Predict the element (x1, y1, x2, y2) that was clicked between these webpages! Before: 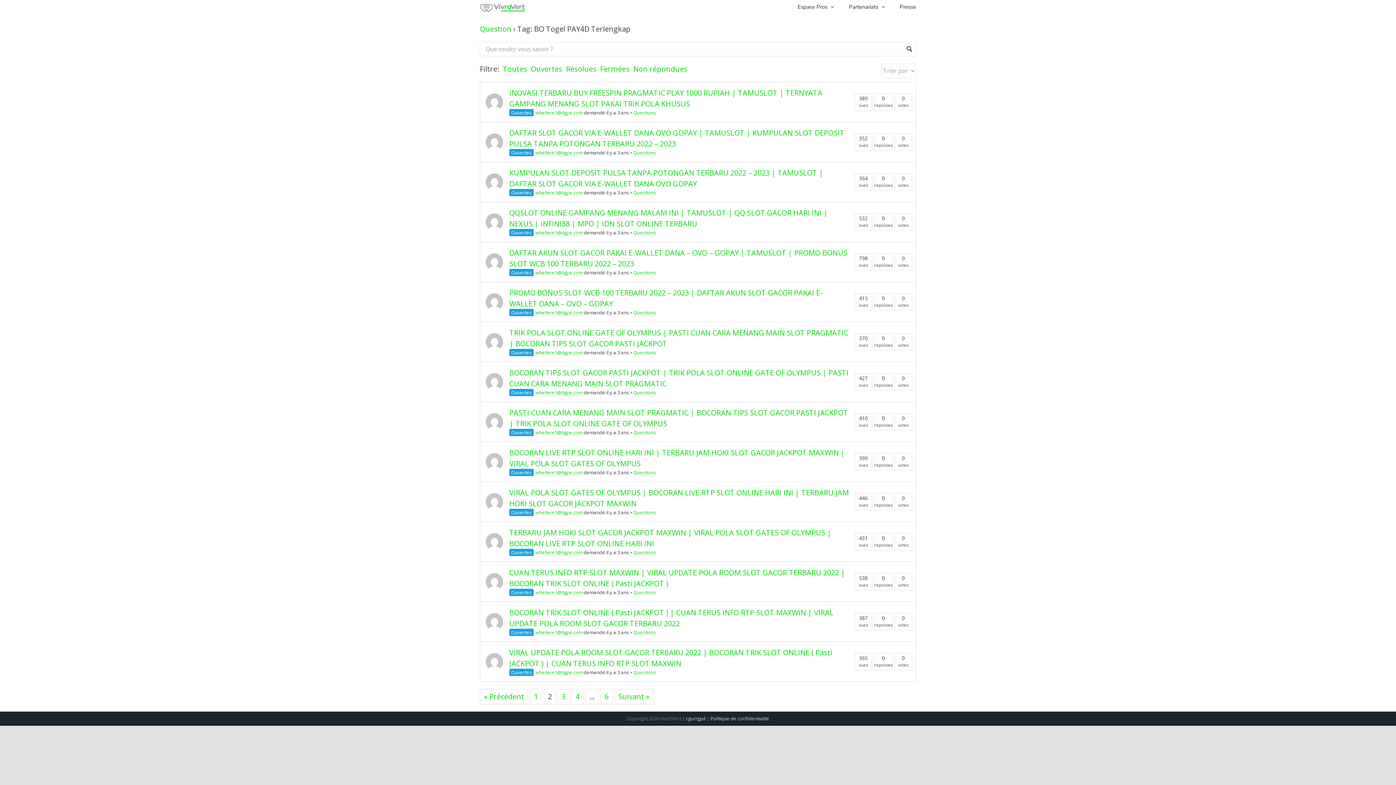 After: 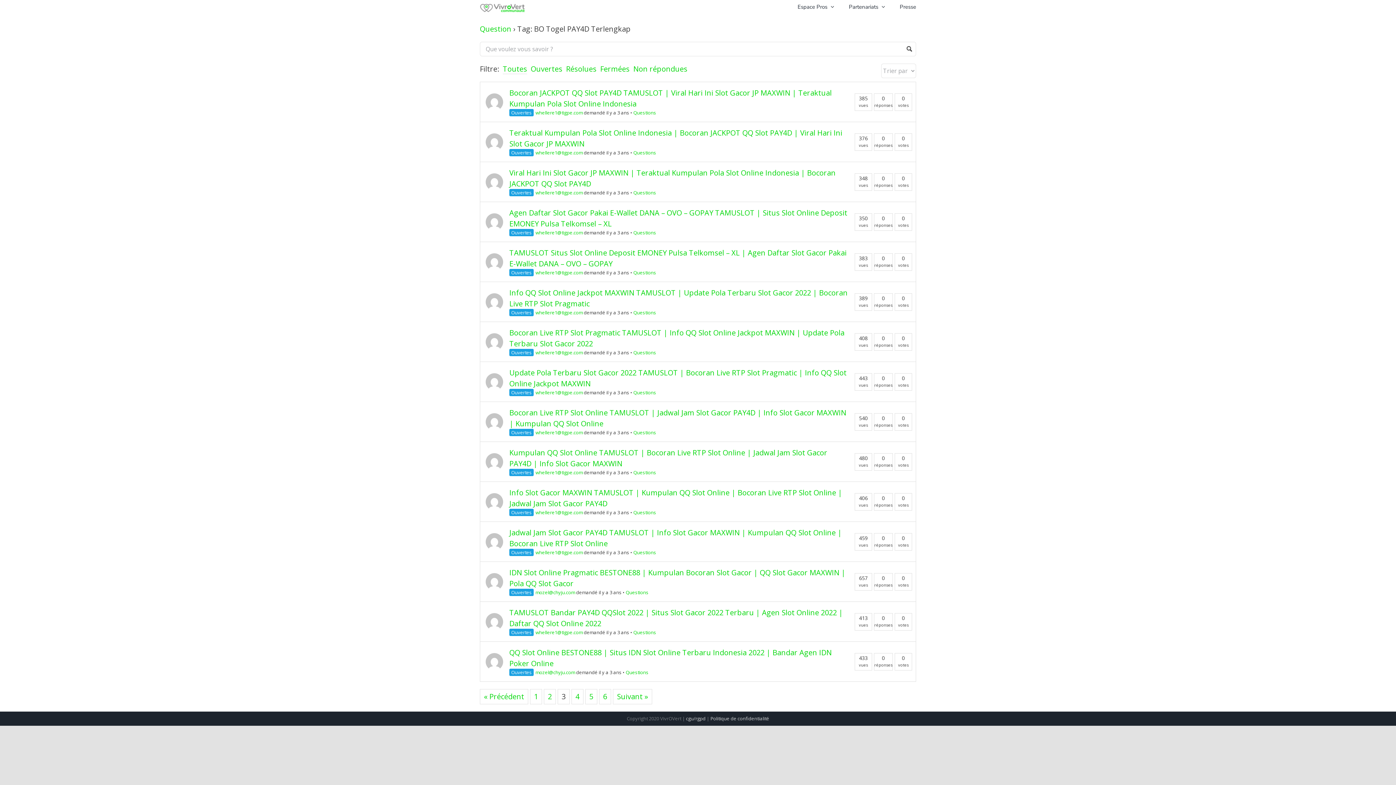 Action: bbox: (614, 689, 653, 704) label: Suivant »